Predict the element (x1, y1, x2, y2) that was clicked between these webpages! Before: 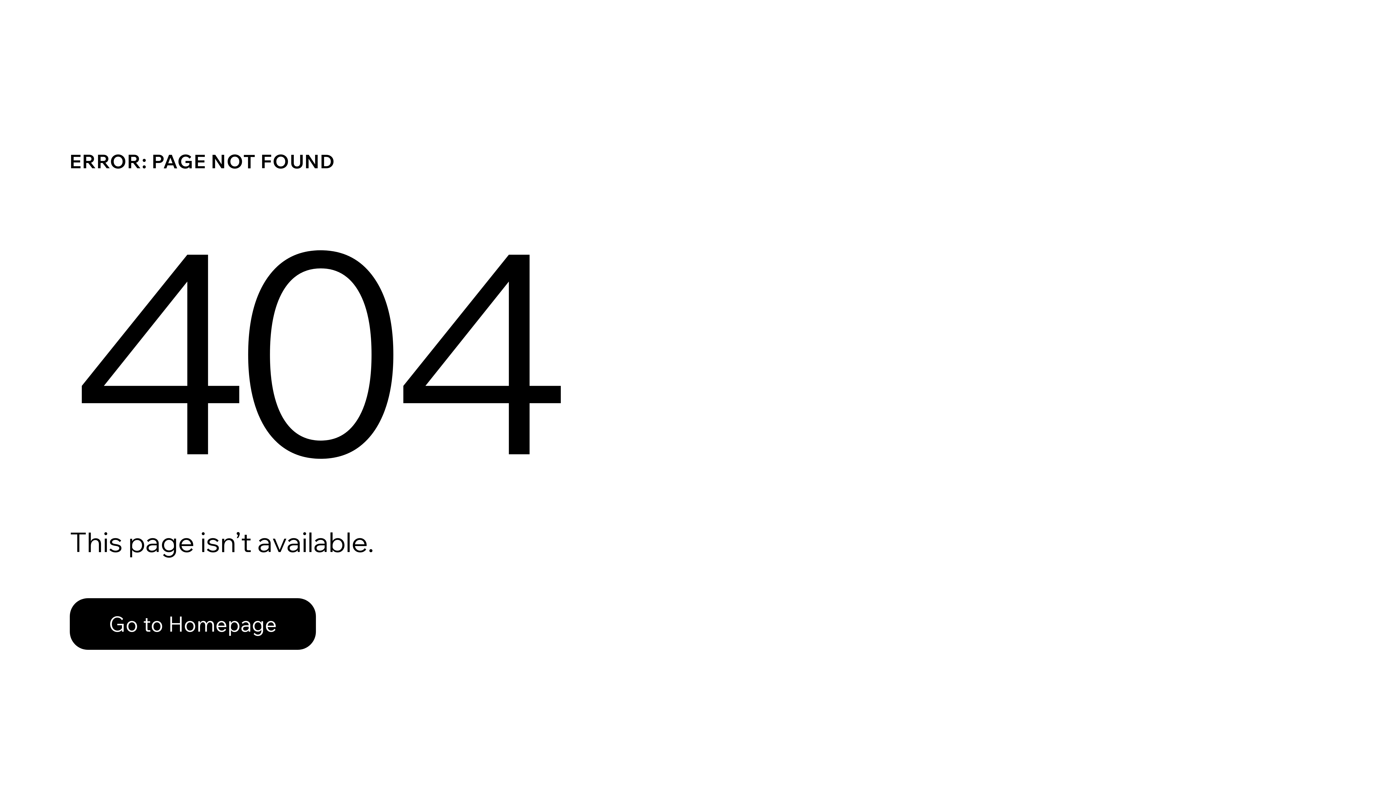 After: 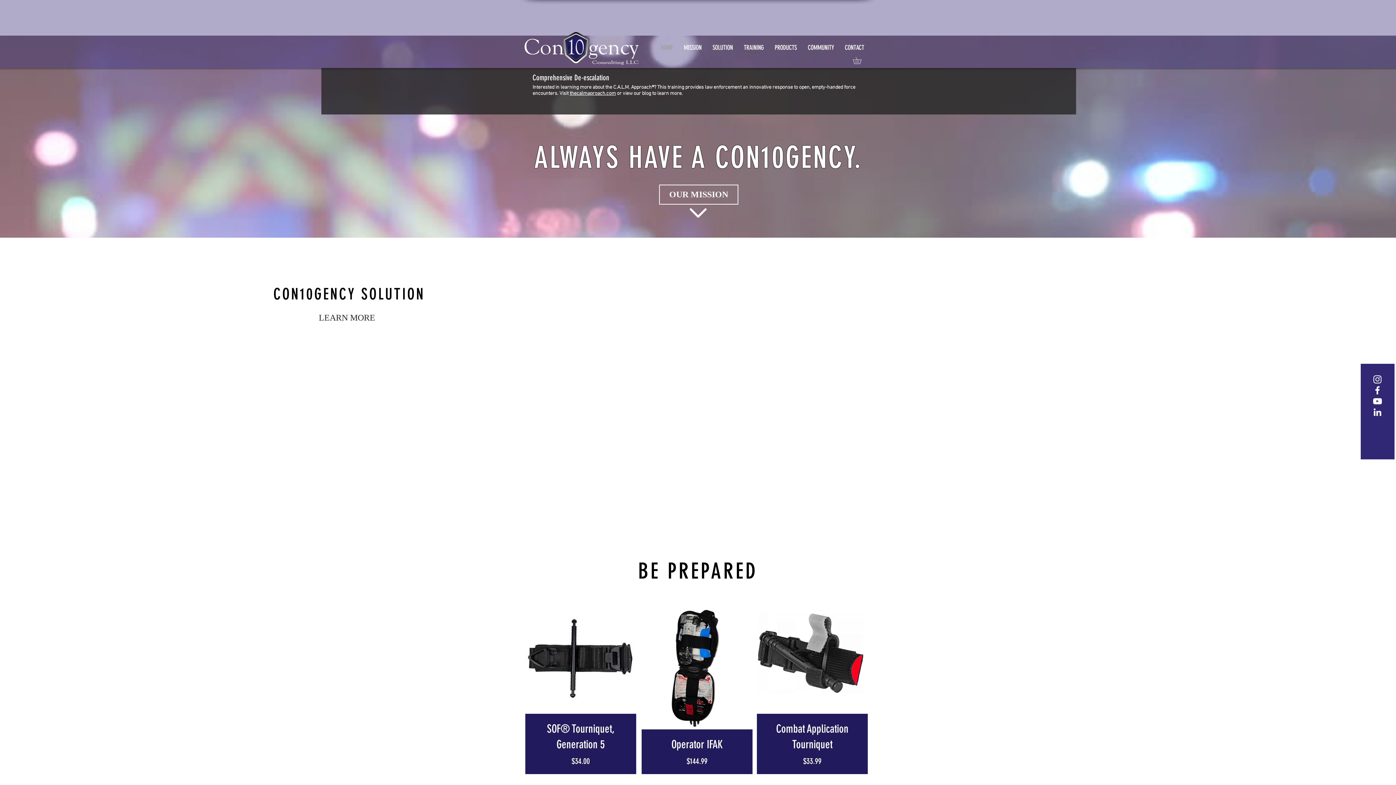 Action: bbox: (69, 598, 316, 650) label: Go to Homepage